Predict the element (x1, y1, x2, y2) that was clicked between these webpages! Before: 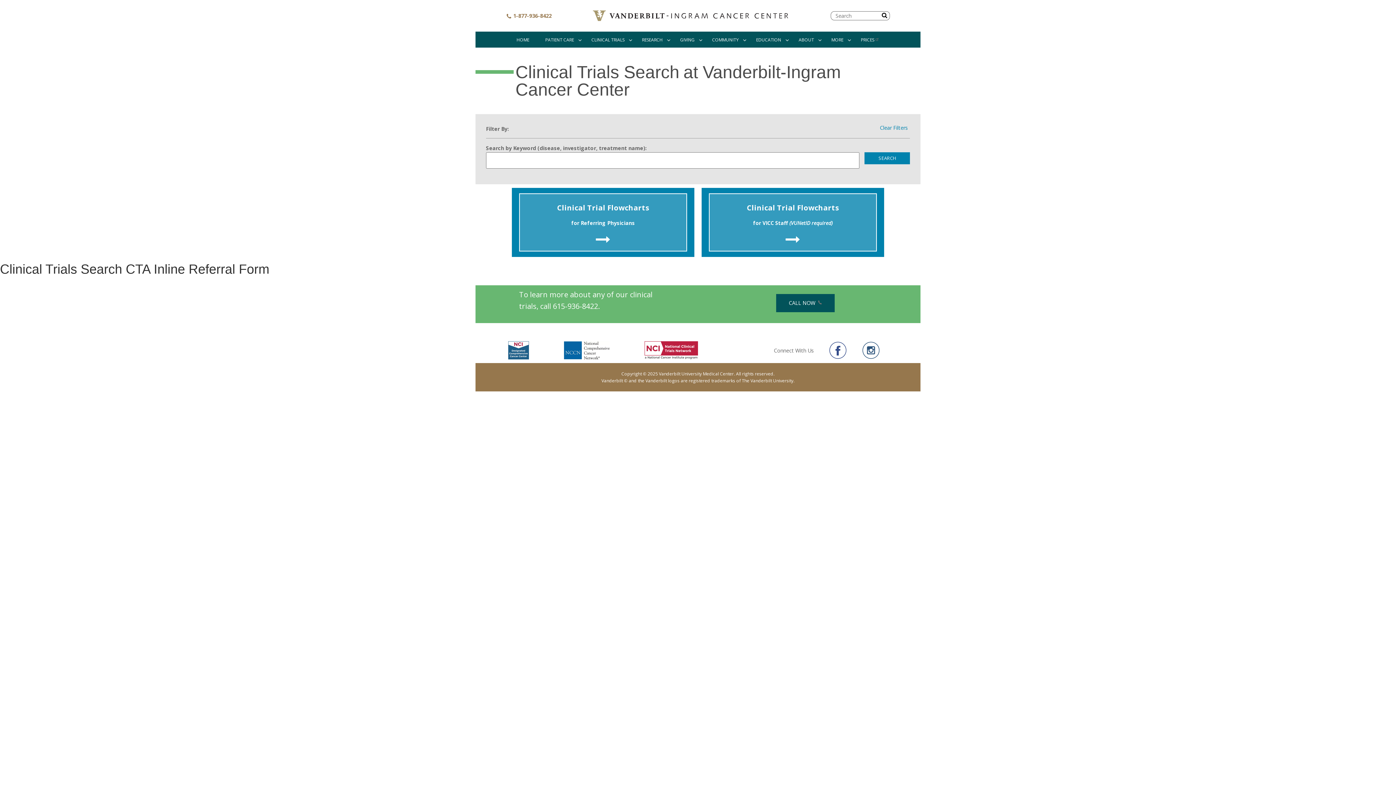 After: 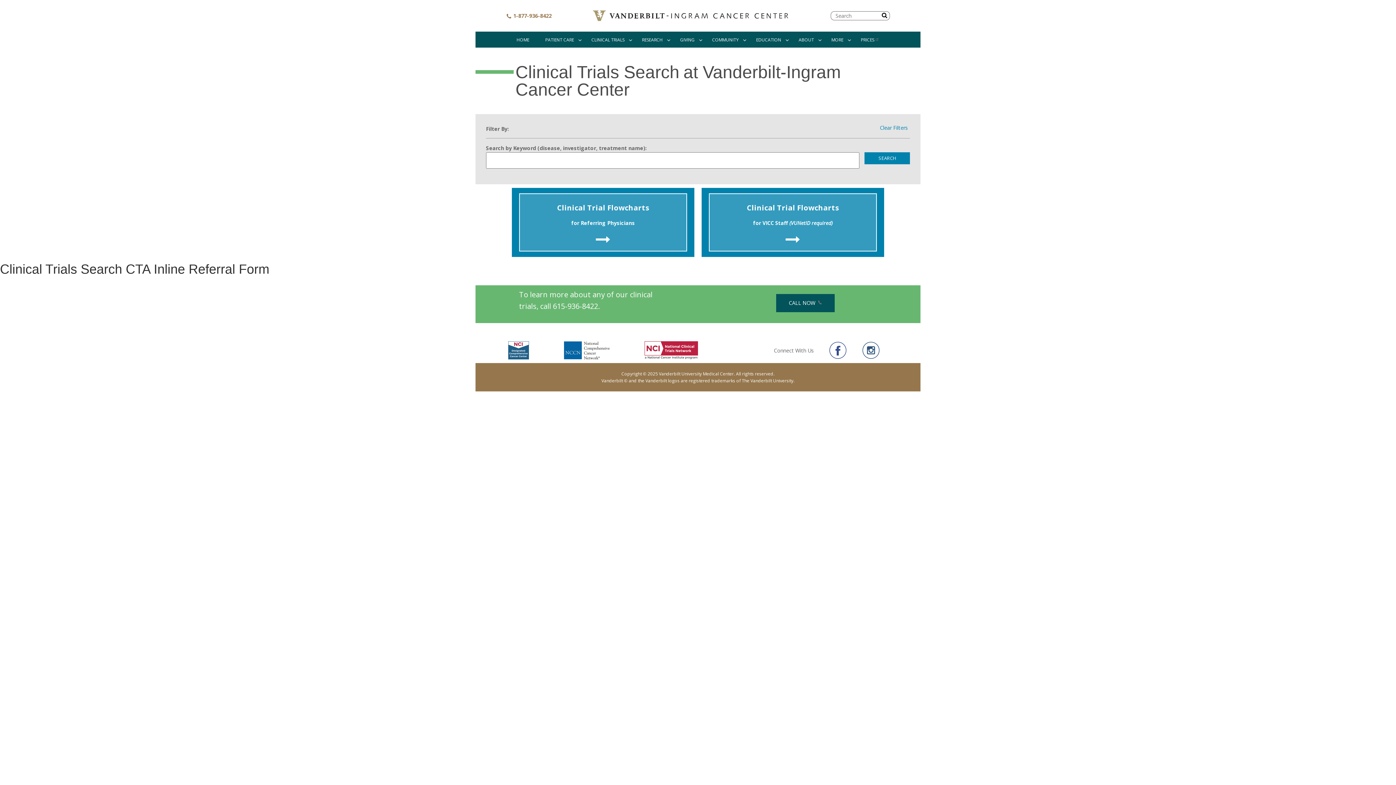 Action: bbox: (644, 341, 698, 359)